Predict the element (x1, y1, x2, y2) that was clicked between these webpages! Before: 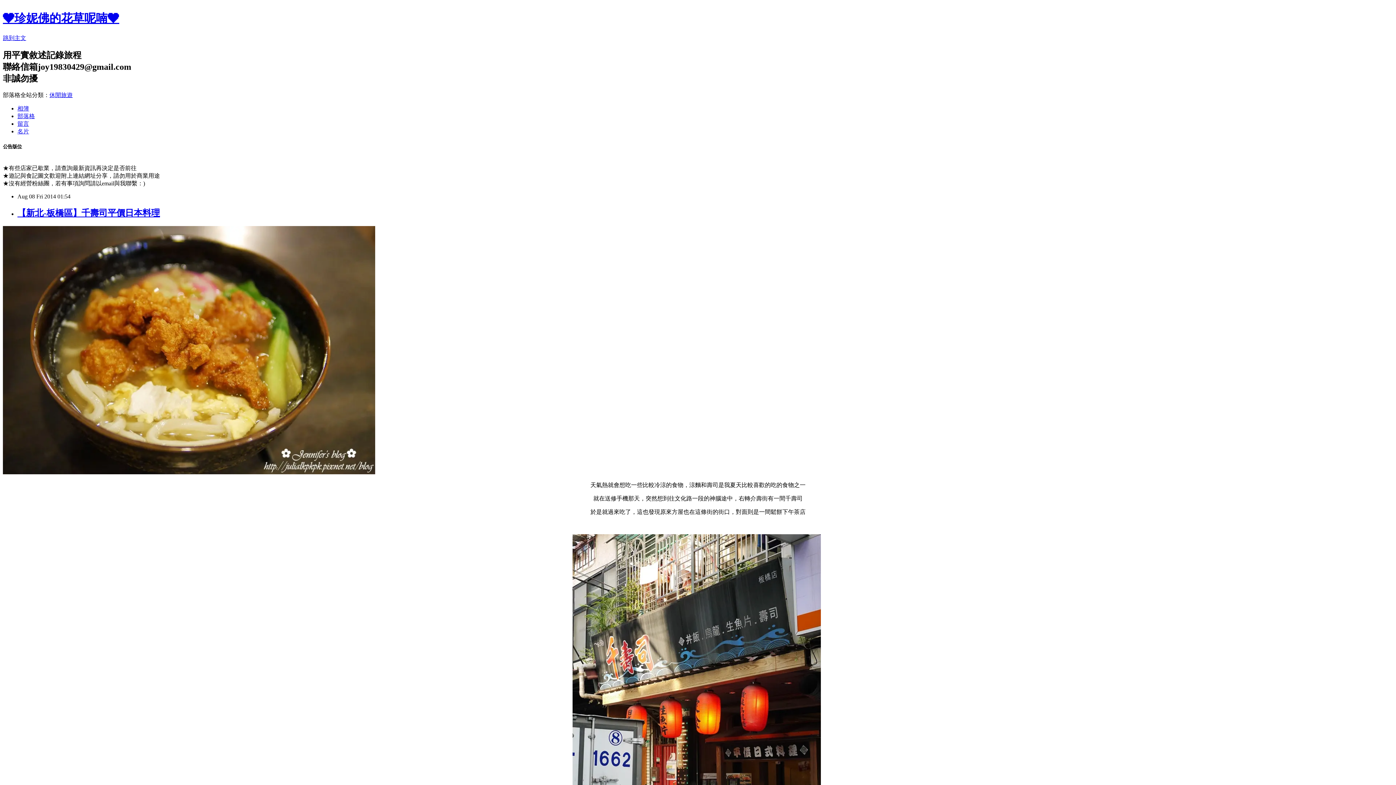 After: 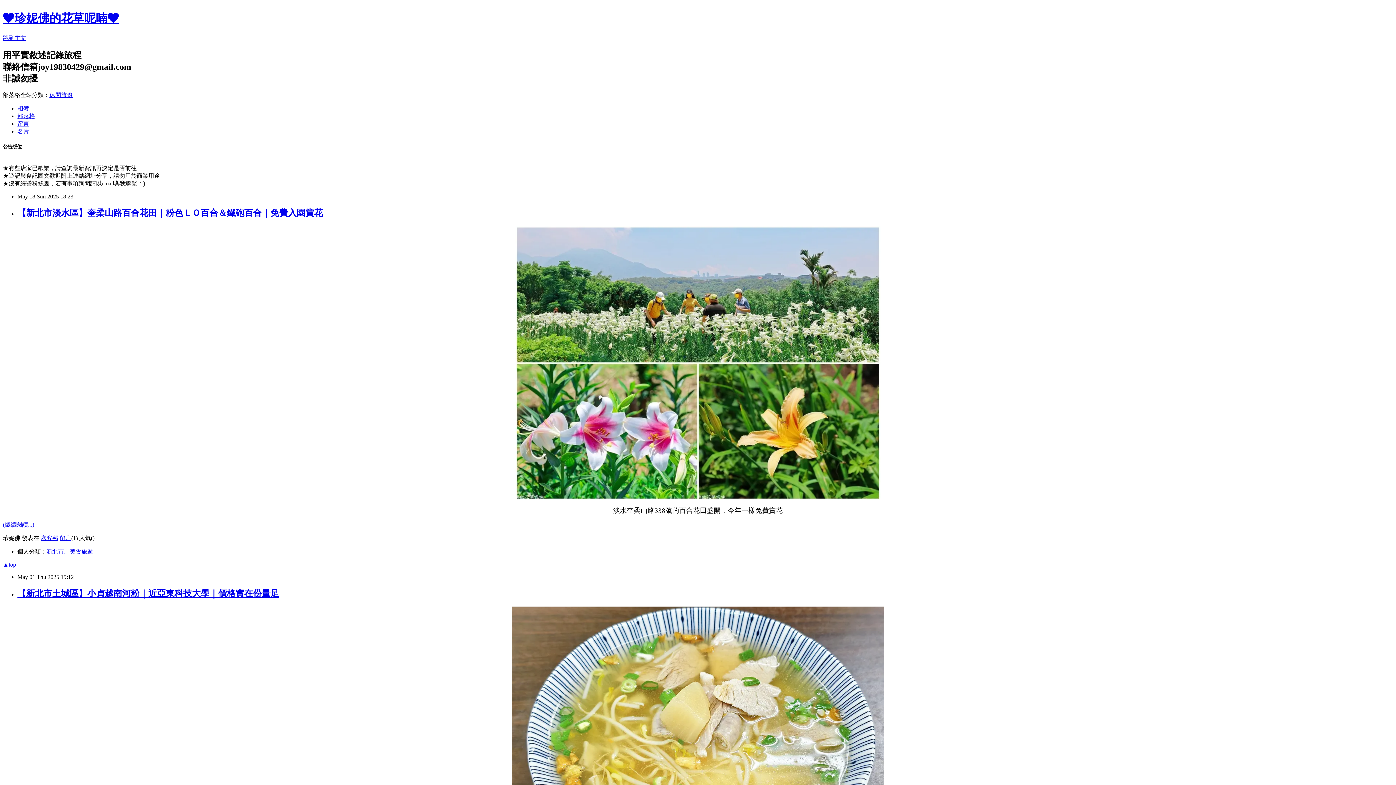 Action: label: 部落格 bbox: (17, 112, 34, 119)